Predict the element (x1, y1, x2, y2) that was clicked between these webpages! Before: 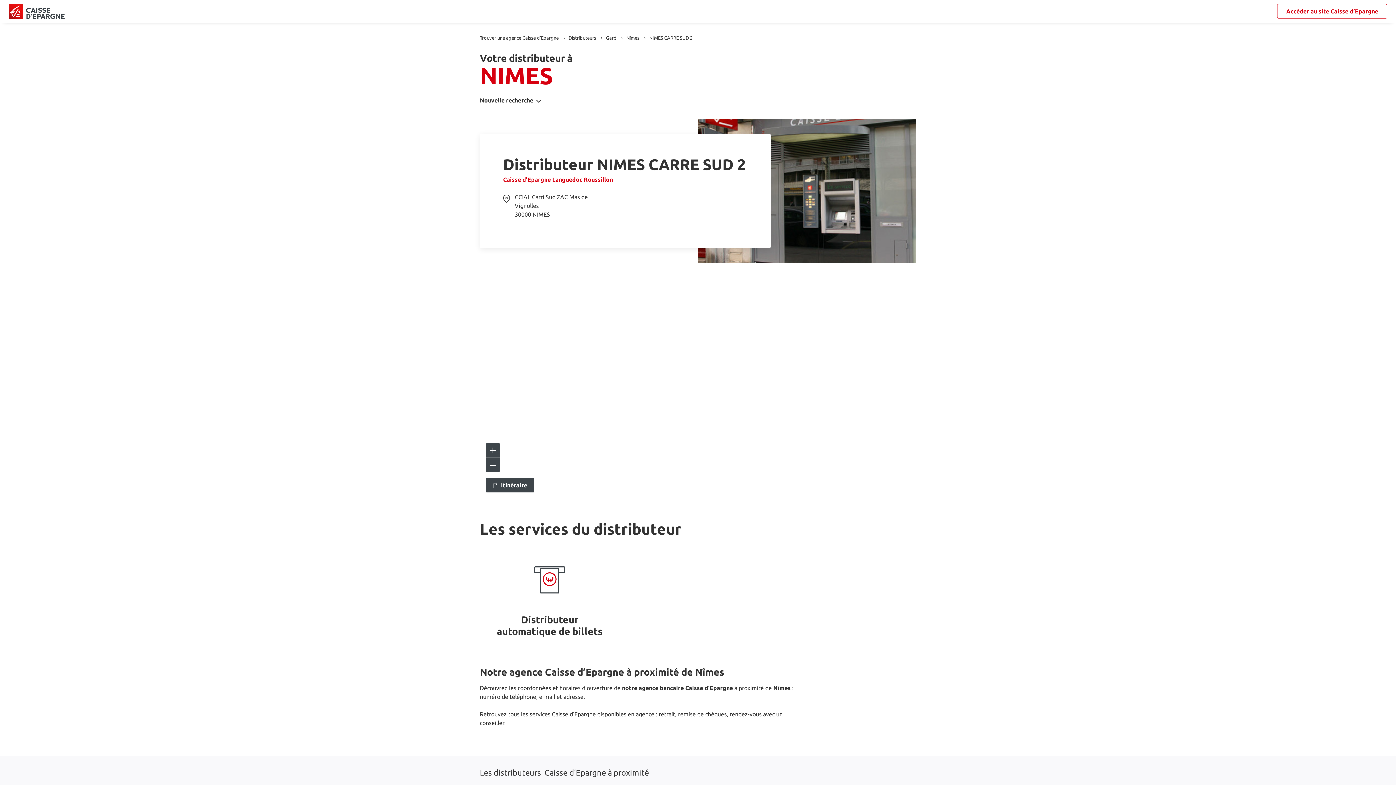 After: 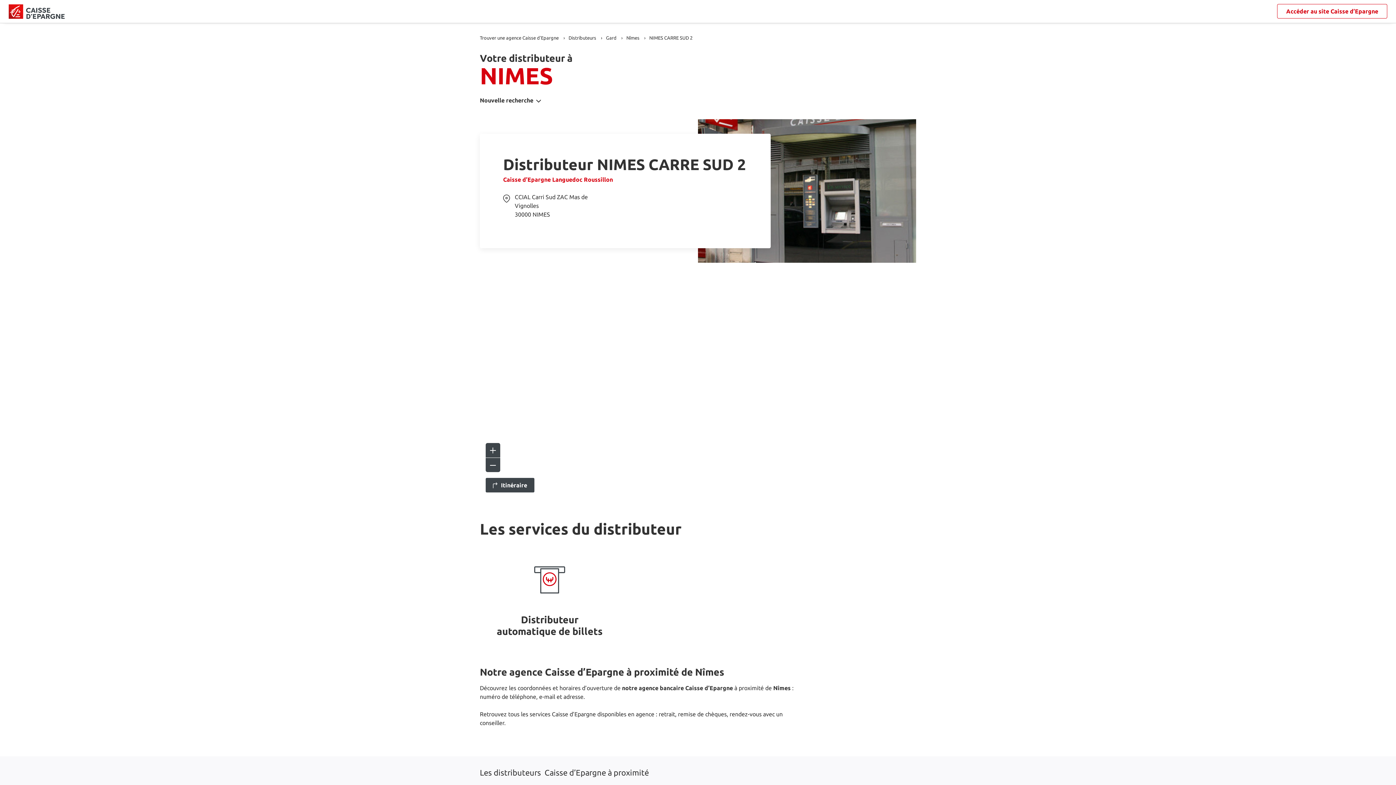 Action: bbox: (485, 478, 534, 492) label: Itinéraire